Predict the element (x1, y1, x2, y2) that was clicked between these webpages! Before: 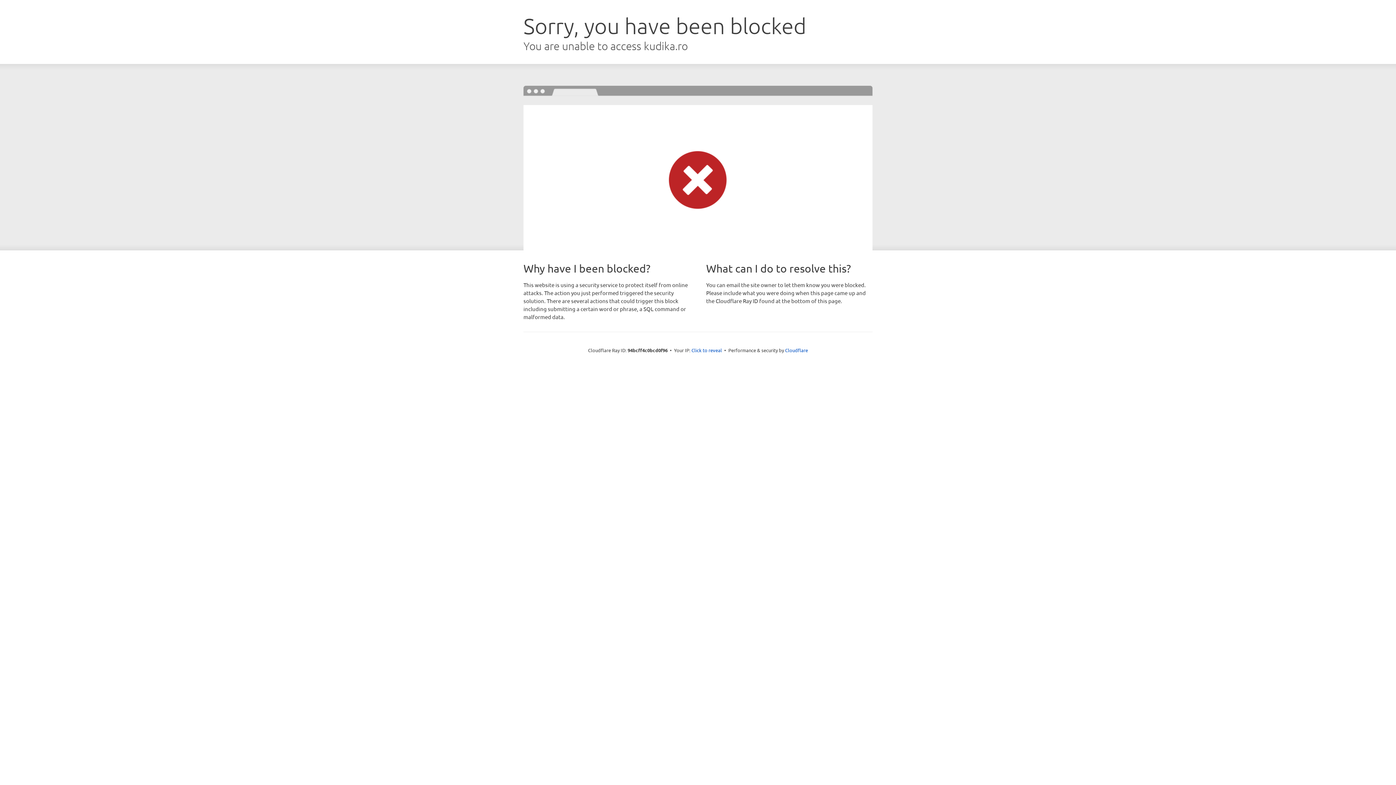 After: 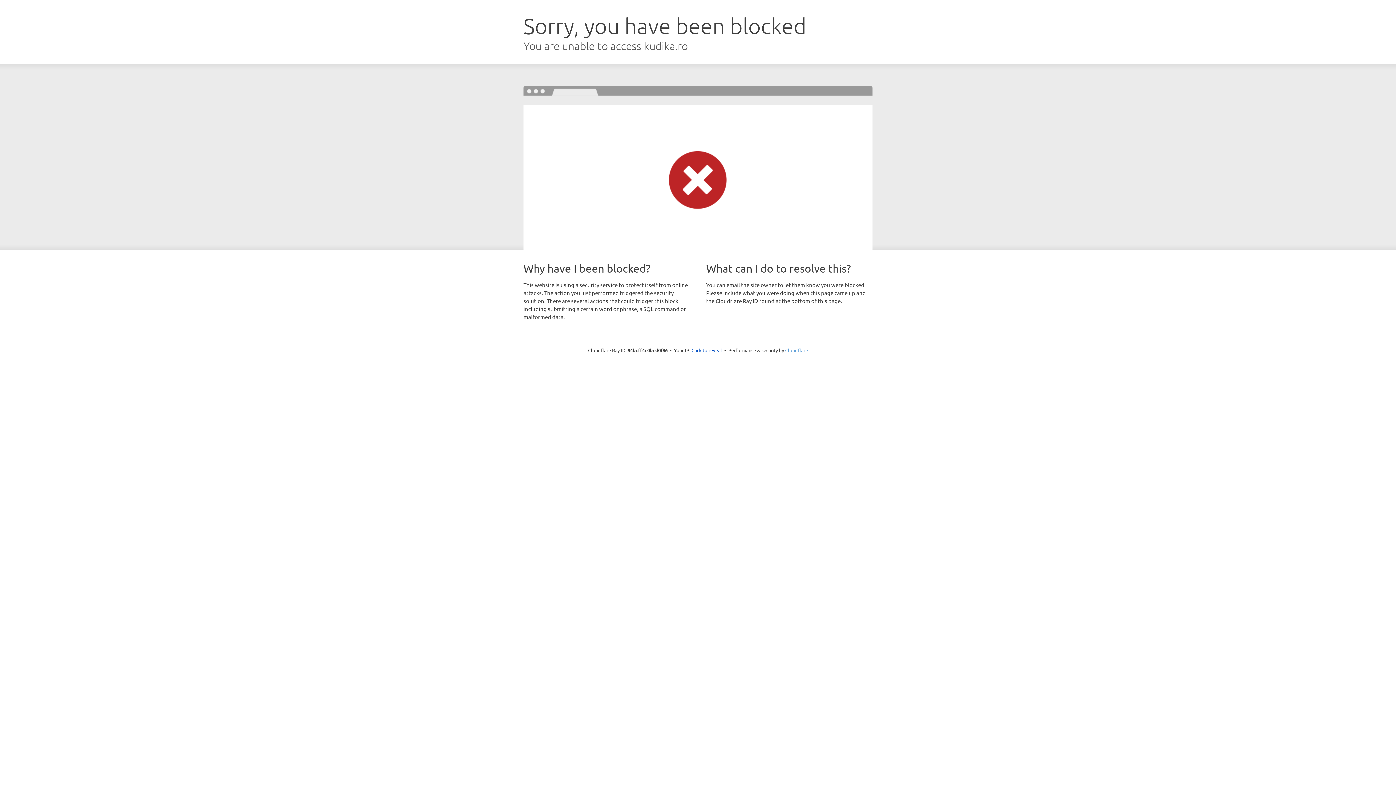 Action: label: Cloudflare bbox: (785, 347, 808, 353)